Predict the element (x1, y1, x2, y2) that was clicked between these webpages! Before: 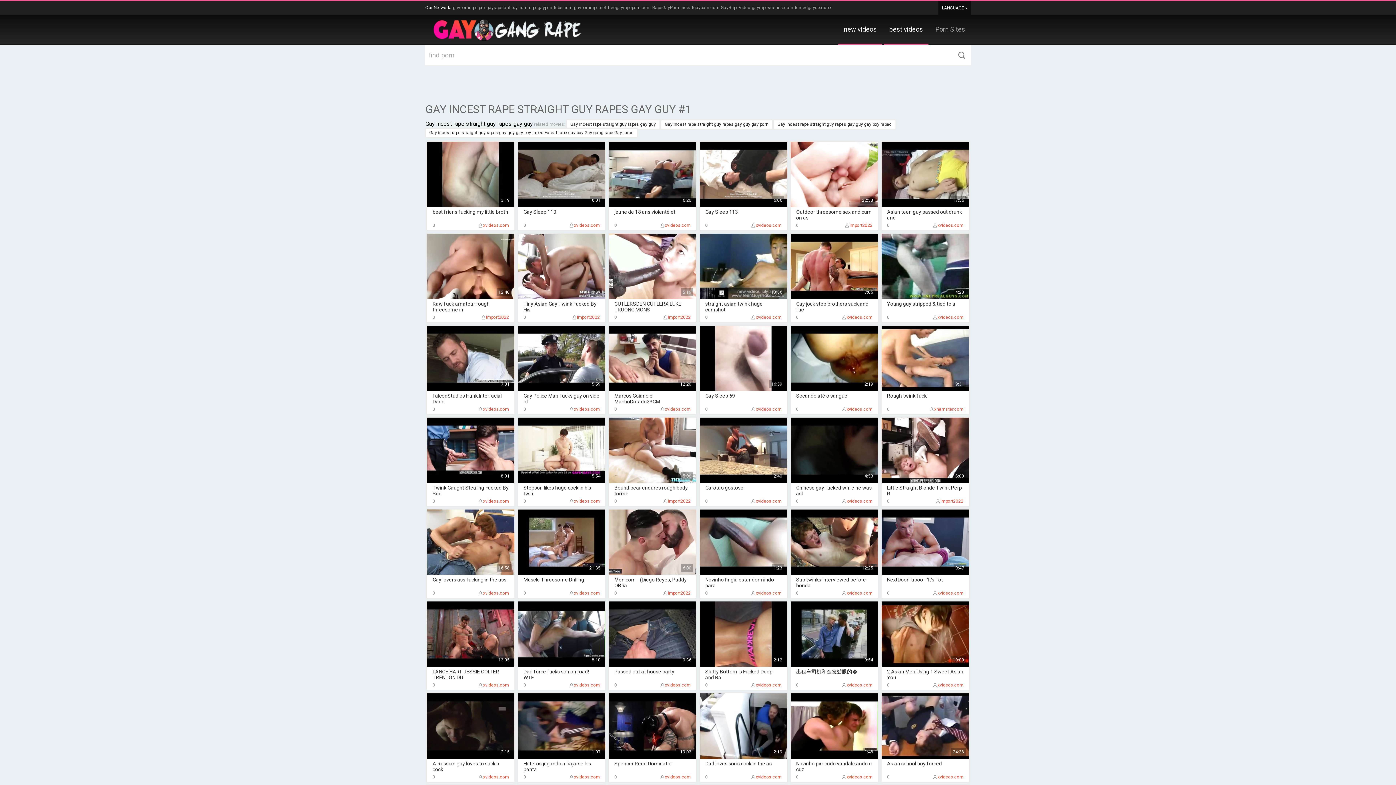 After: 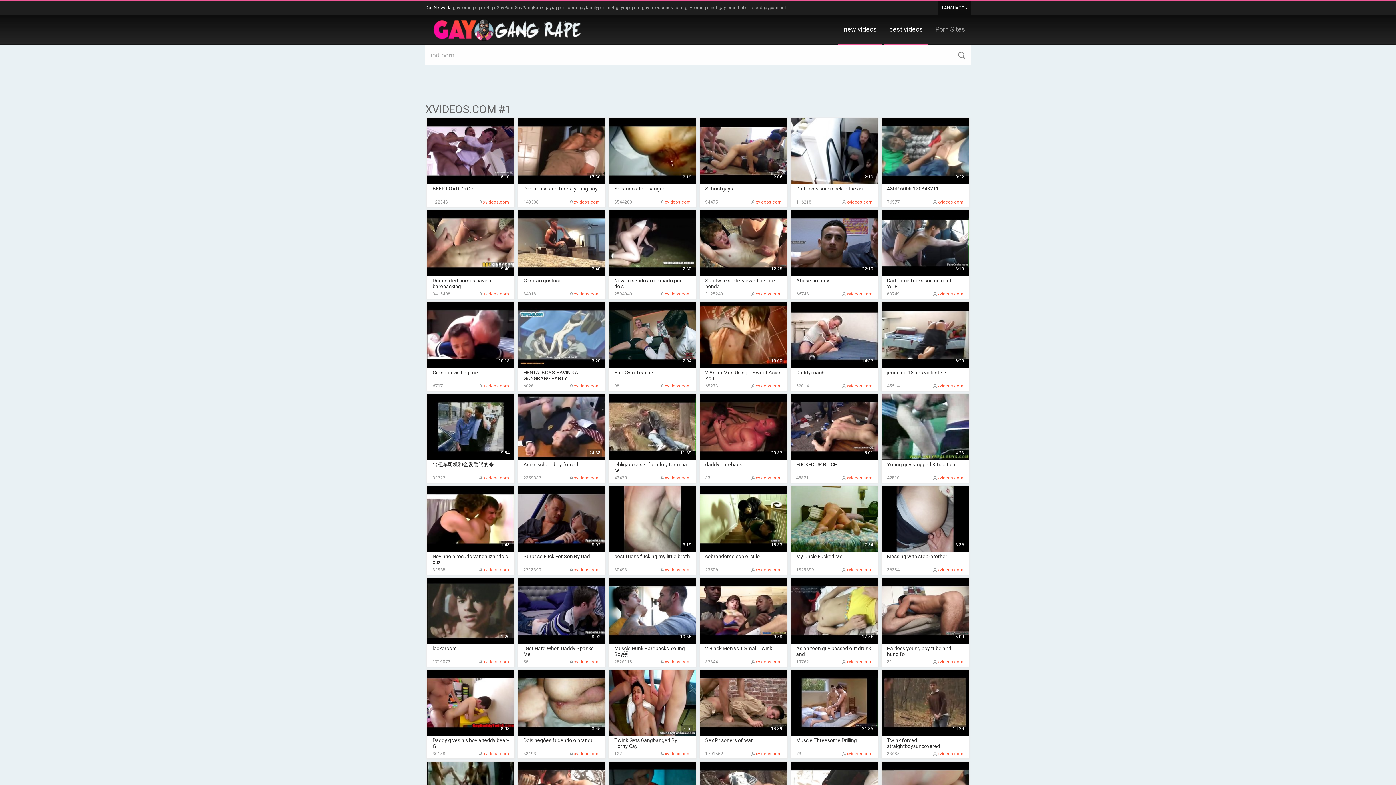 Action: label: xvideos.com bbox: (477, 406, 509, 412)